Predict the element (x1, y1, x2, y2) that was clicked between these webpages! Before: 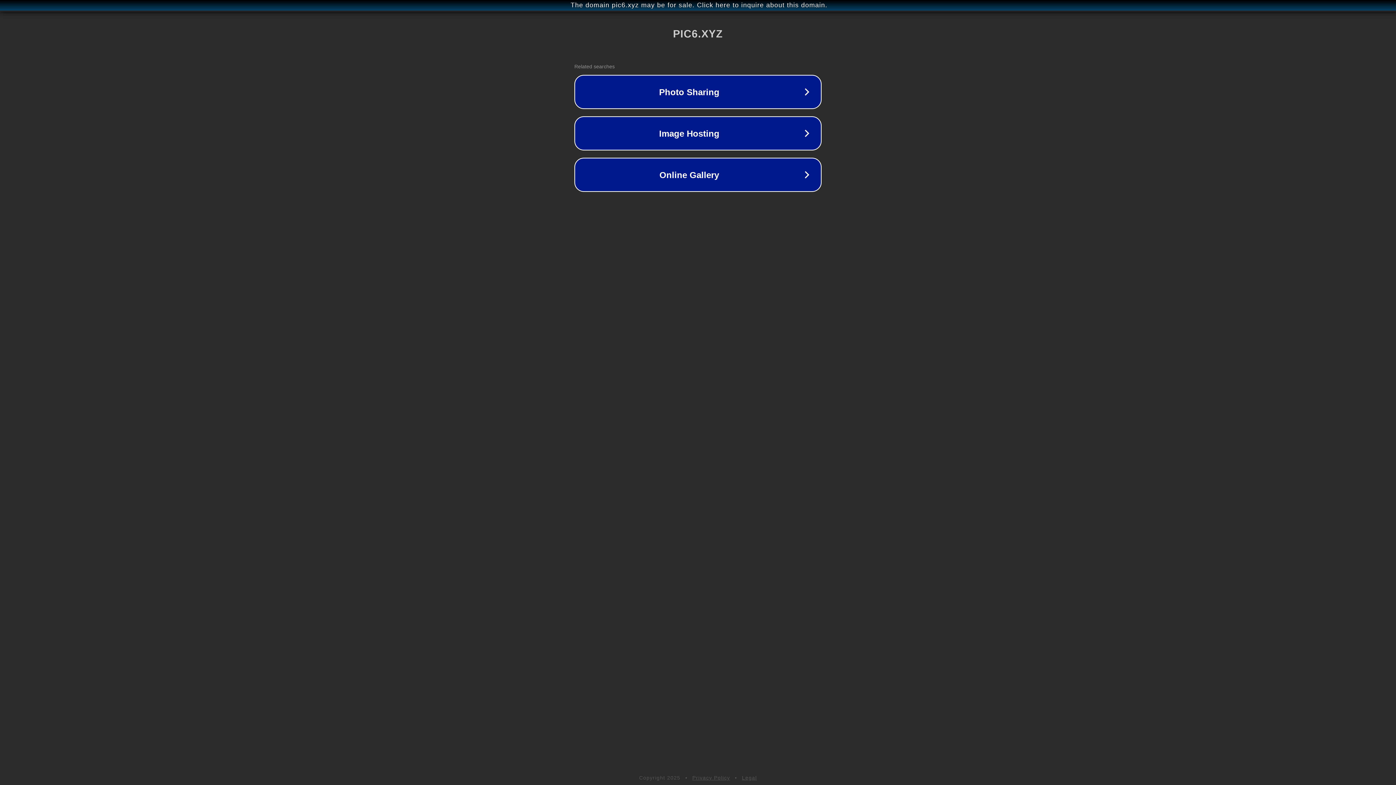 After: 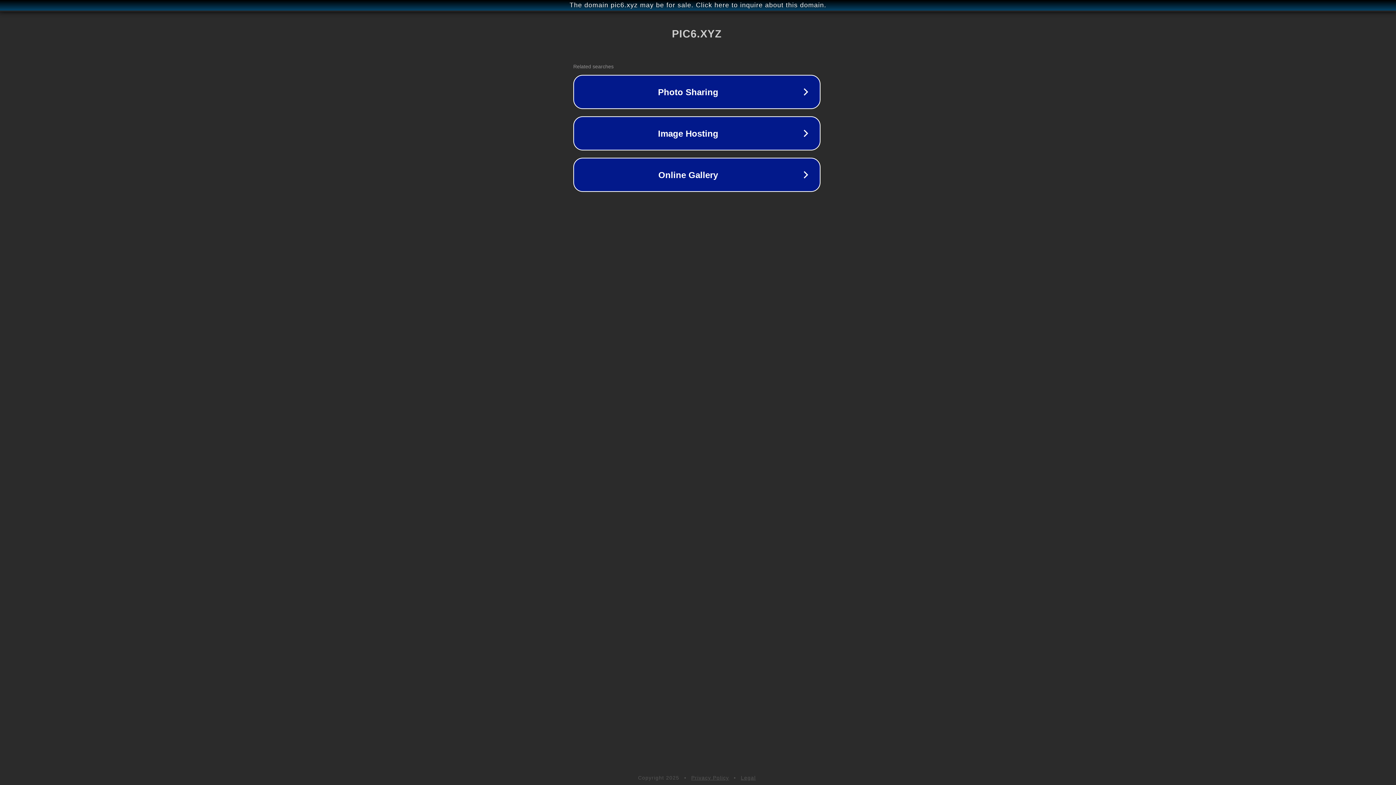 Action: label: The domain pic6.xyz may be for sale. Click here to inquire about this domain. bbox: (1, 1, 1397, 9)